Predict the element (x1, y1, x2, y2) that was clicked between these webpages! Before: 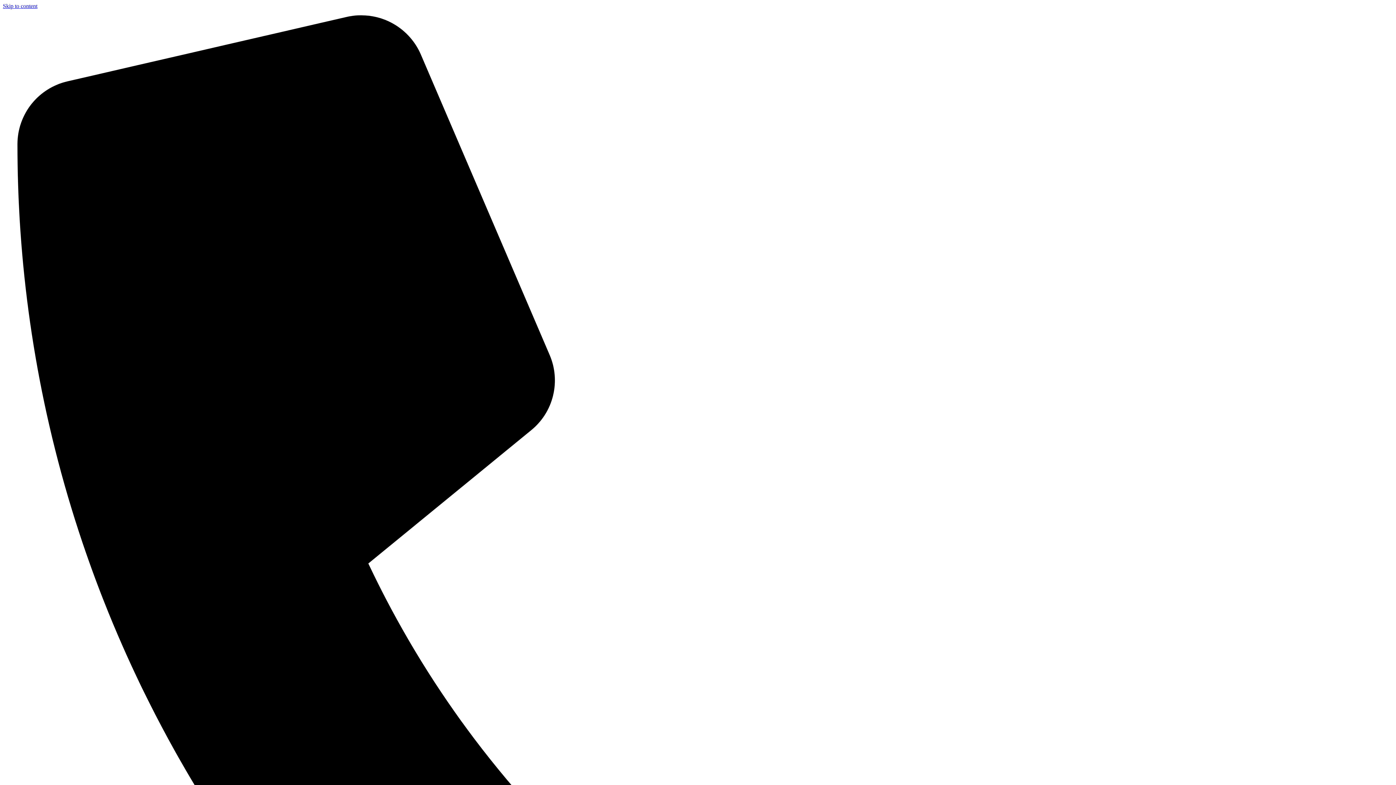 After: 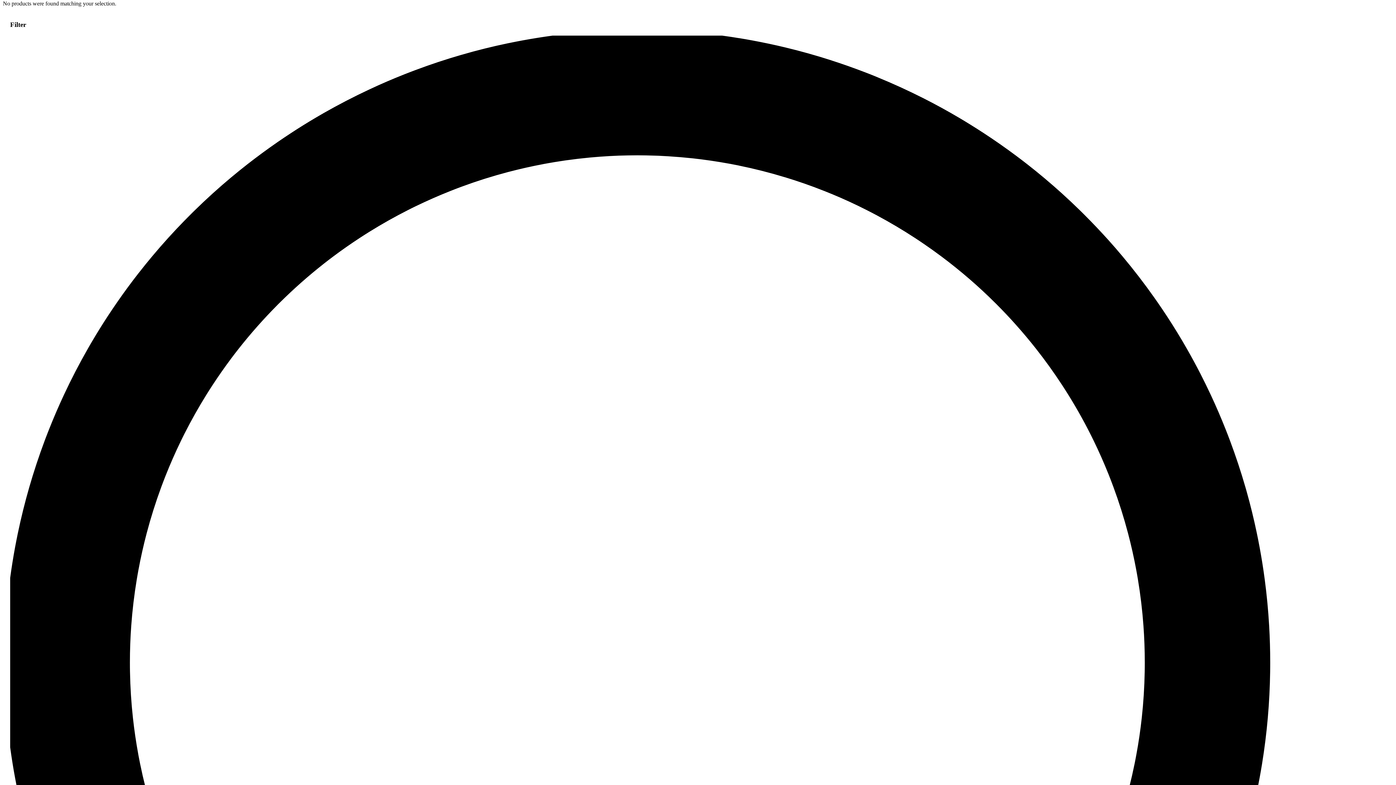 Action: label: Skip to content bbox: (2, 2, 37, 9)